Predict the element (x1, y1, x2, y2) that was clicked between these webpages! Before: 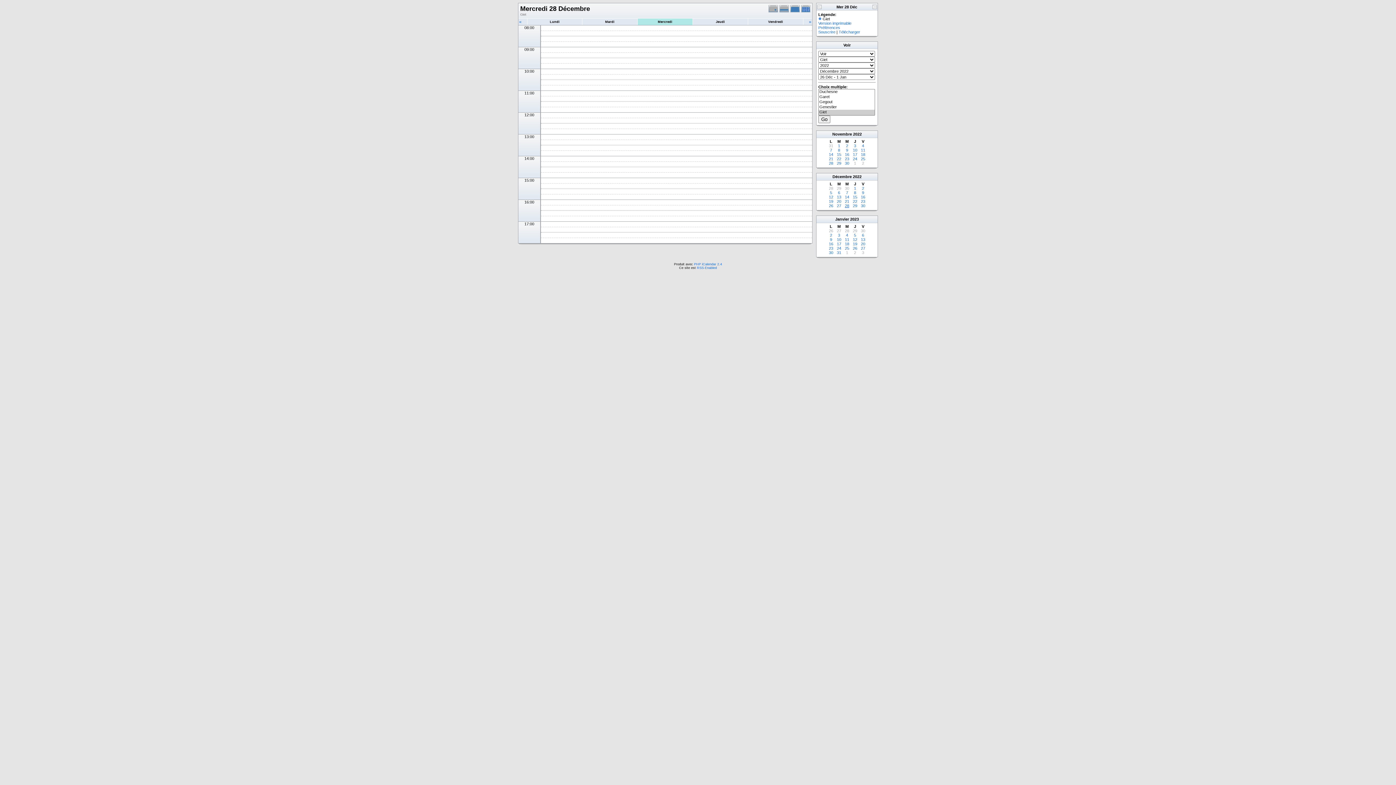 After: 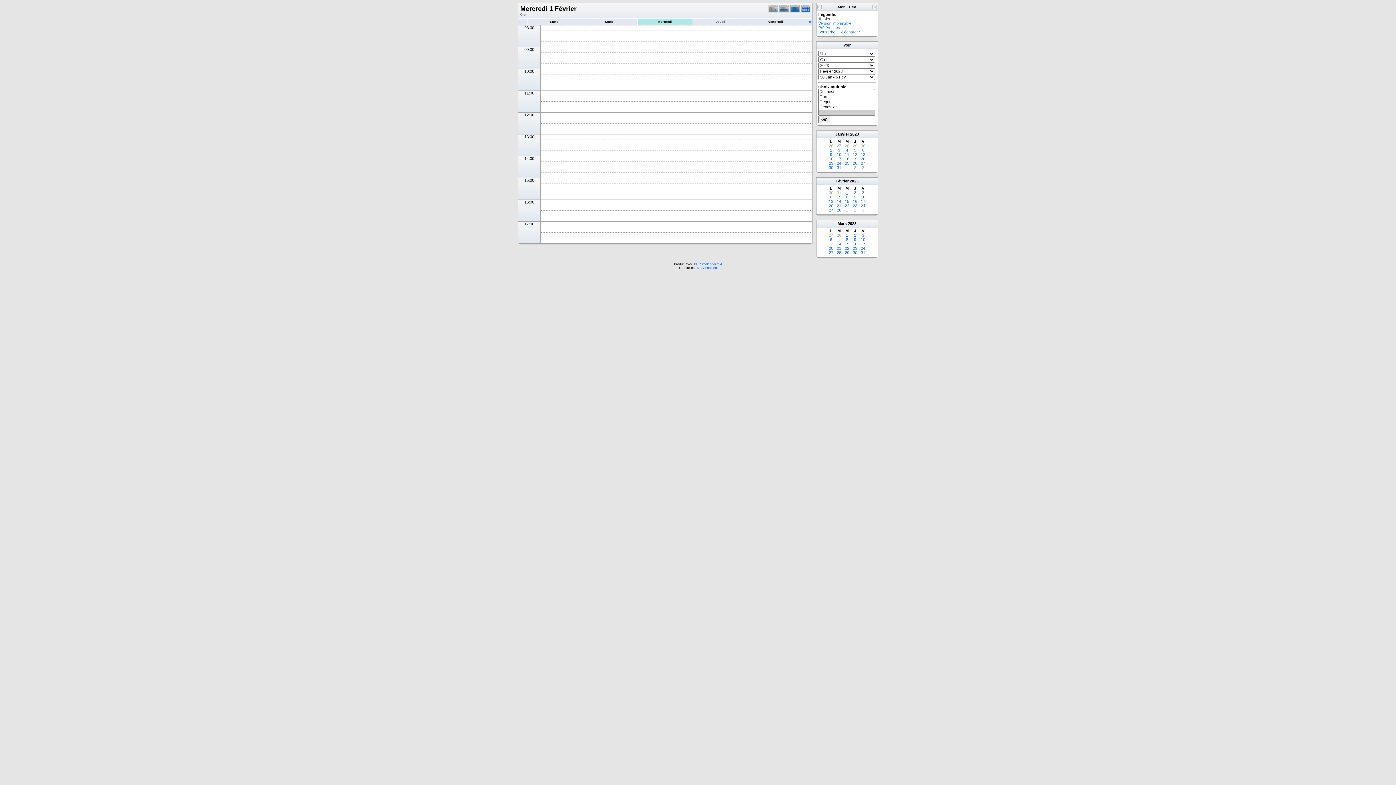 Action: bbox: (846, 250, 848, 254) label: 1